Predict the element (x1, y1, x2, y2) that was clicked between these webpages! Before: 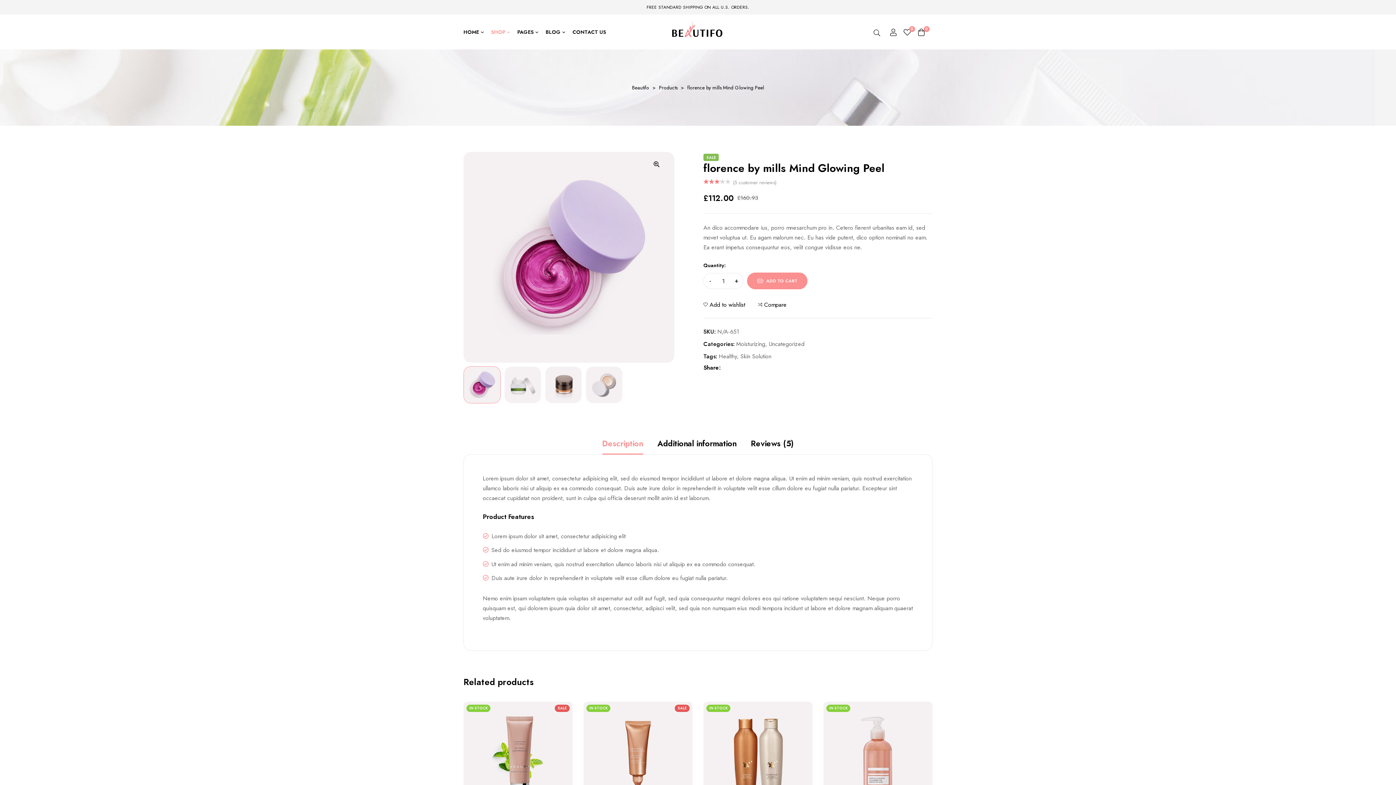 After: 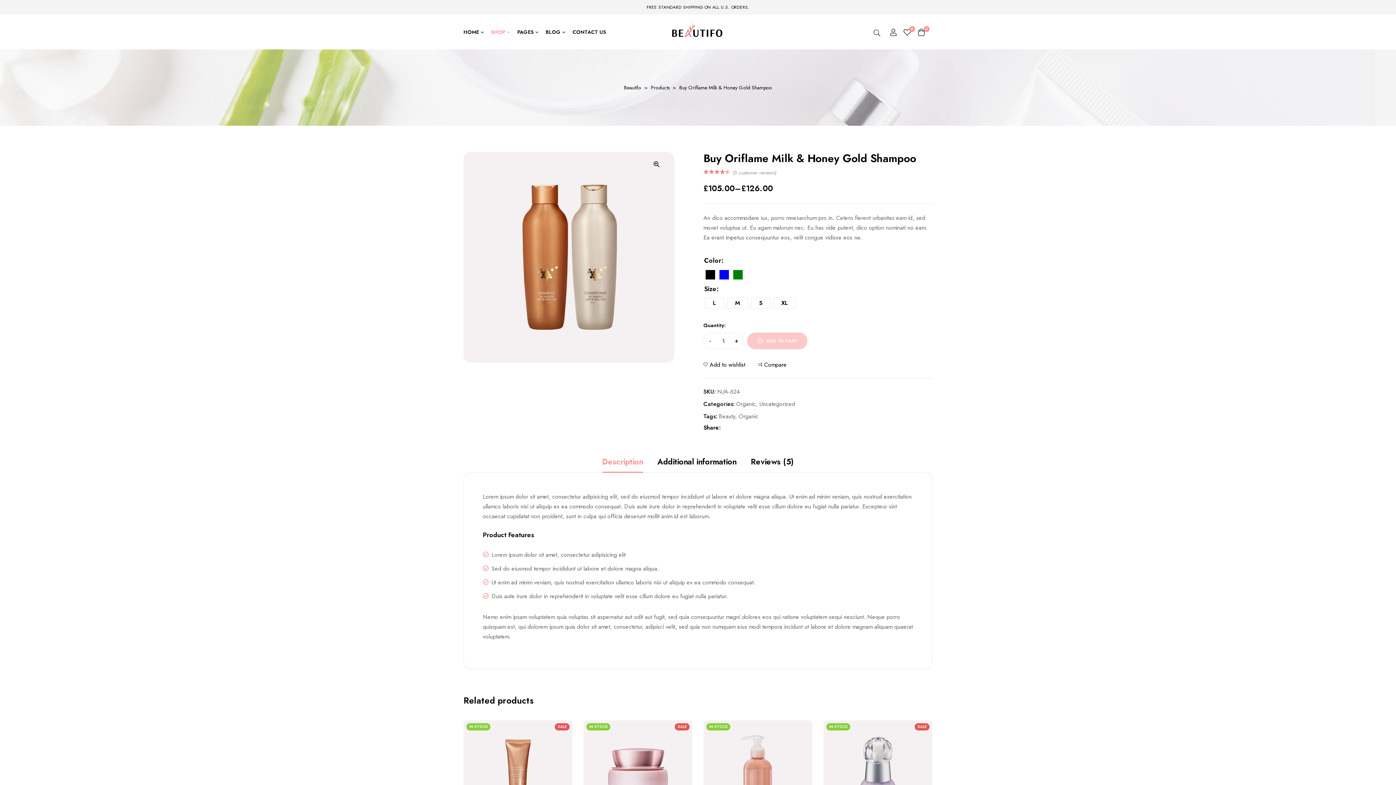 Action: bbox: (703, 702, 812, 811)